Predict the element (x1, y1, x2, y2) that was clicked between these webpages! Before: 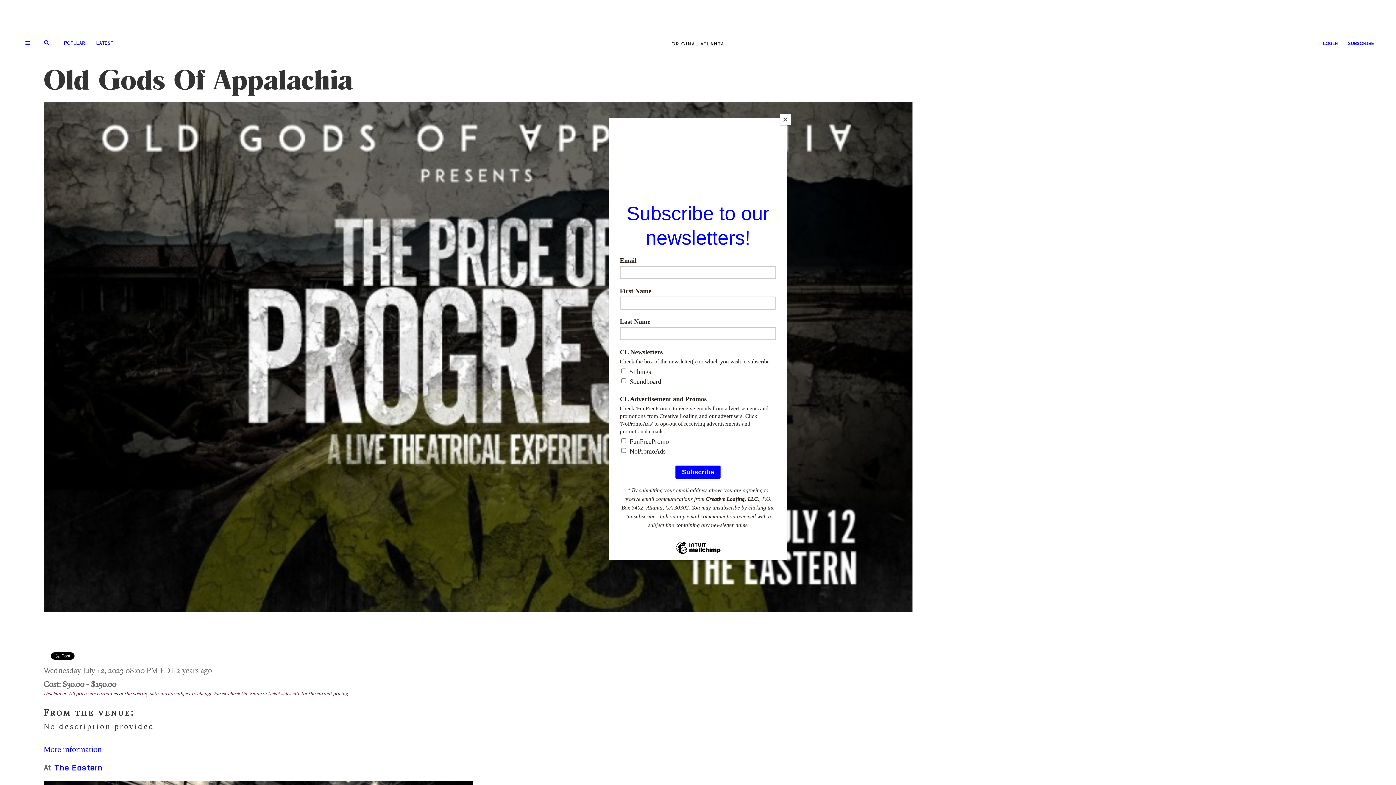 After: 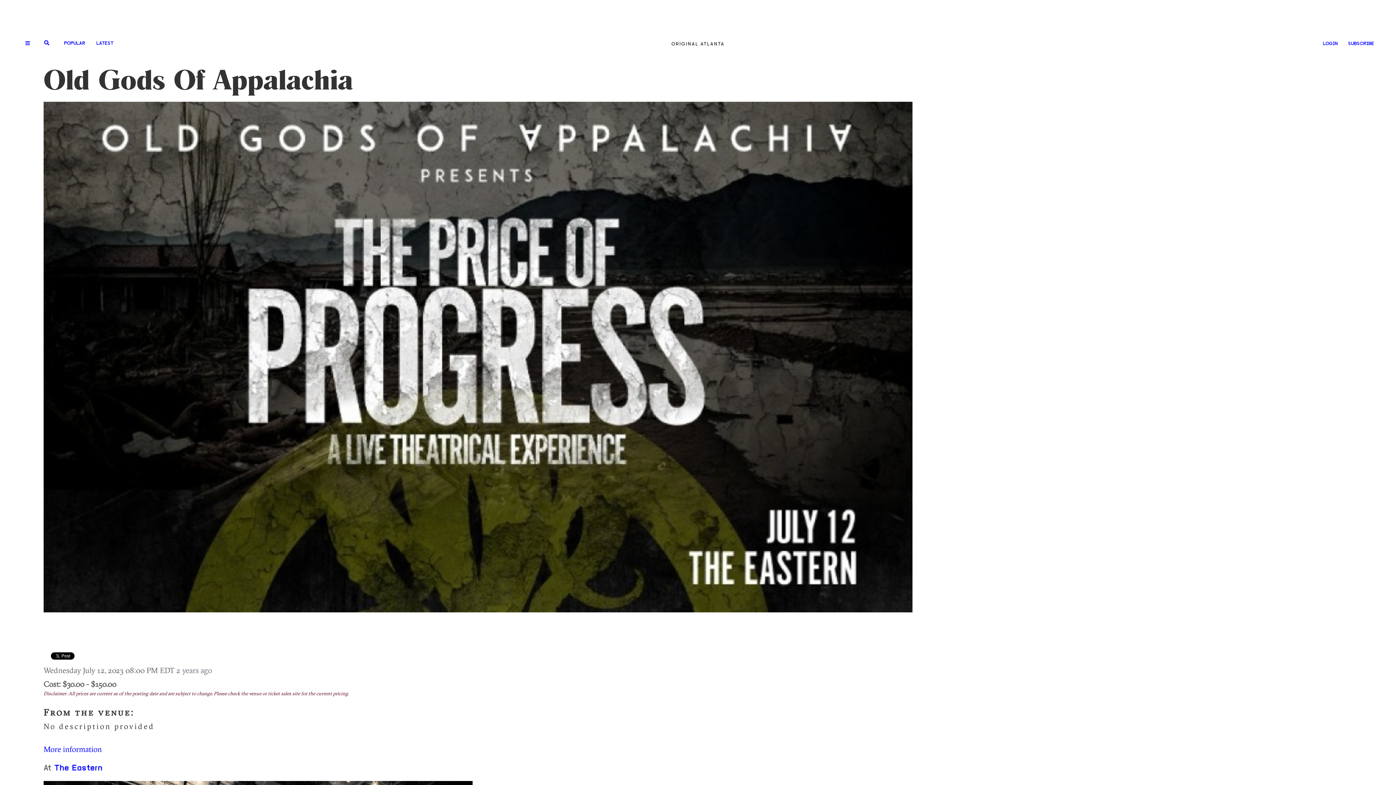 Action: bbox: (780, 114, 790, 125) label: Close